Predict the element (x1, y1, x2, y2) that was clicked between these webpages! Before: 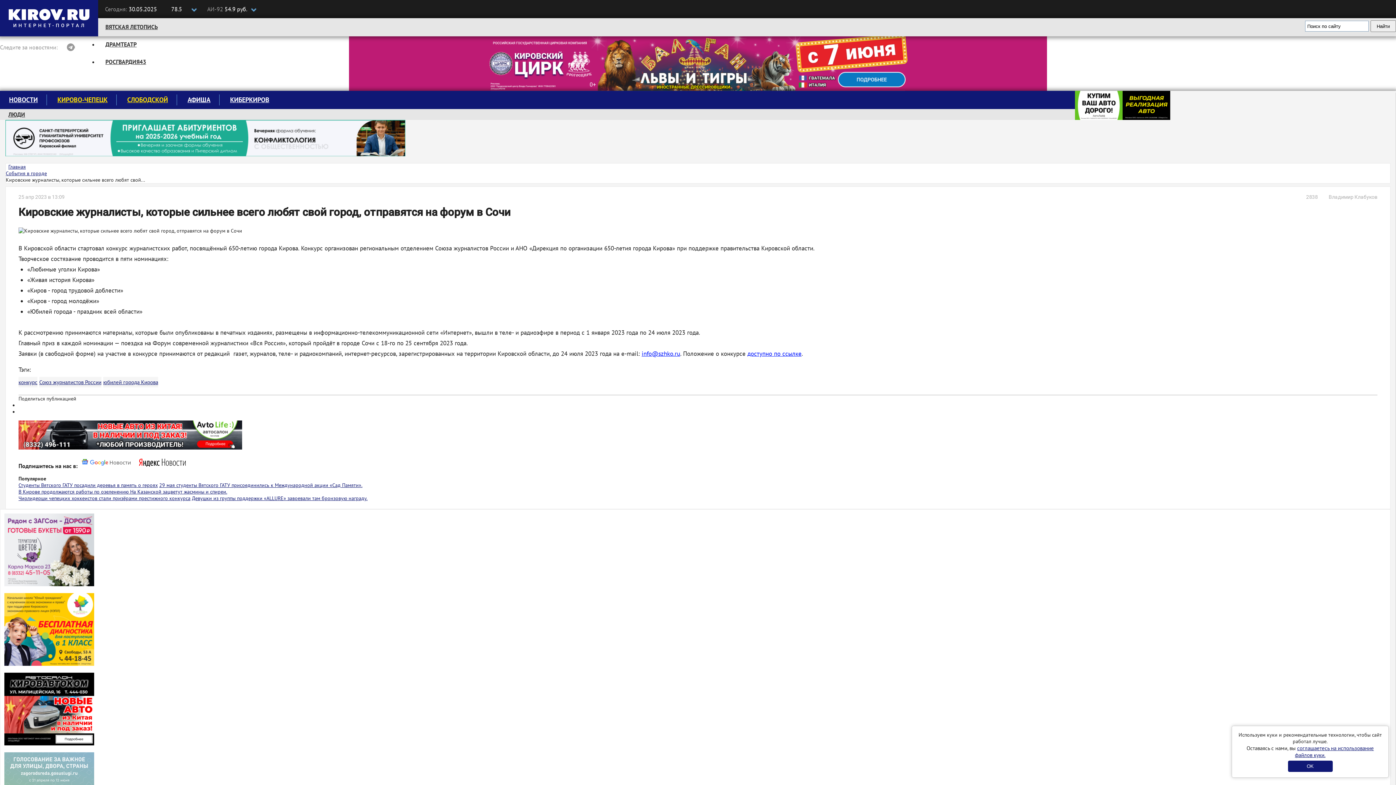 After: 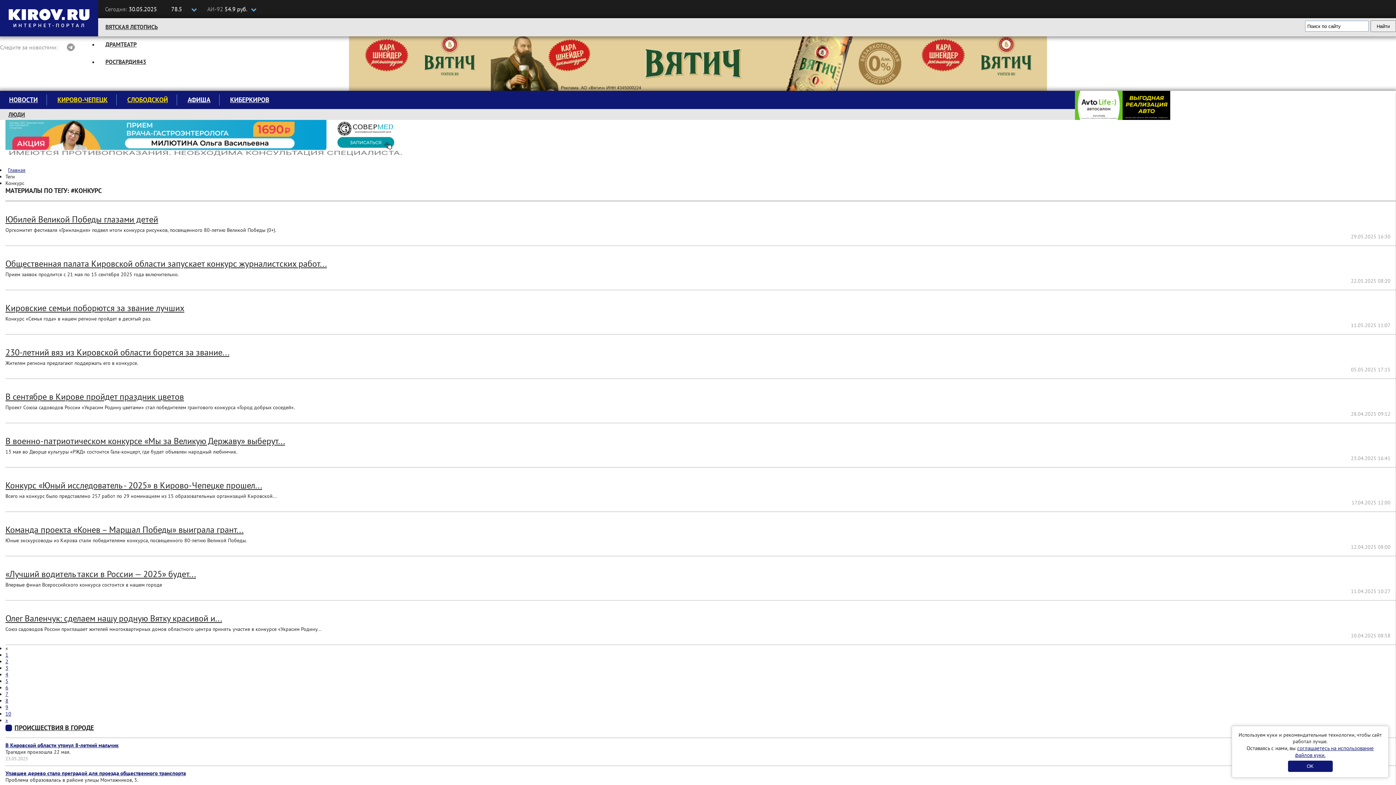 Action: bbox: (18, 335, 37, 342) label: конкурс